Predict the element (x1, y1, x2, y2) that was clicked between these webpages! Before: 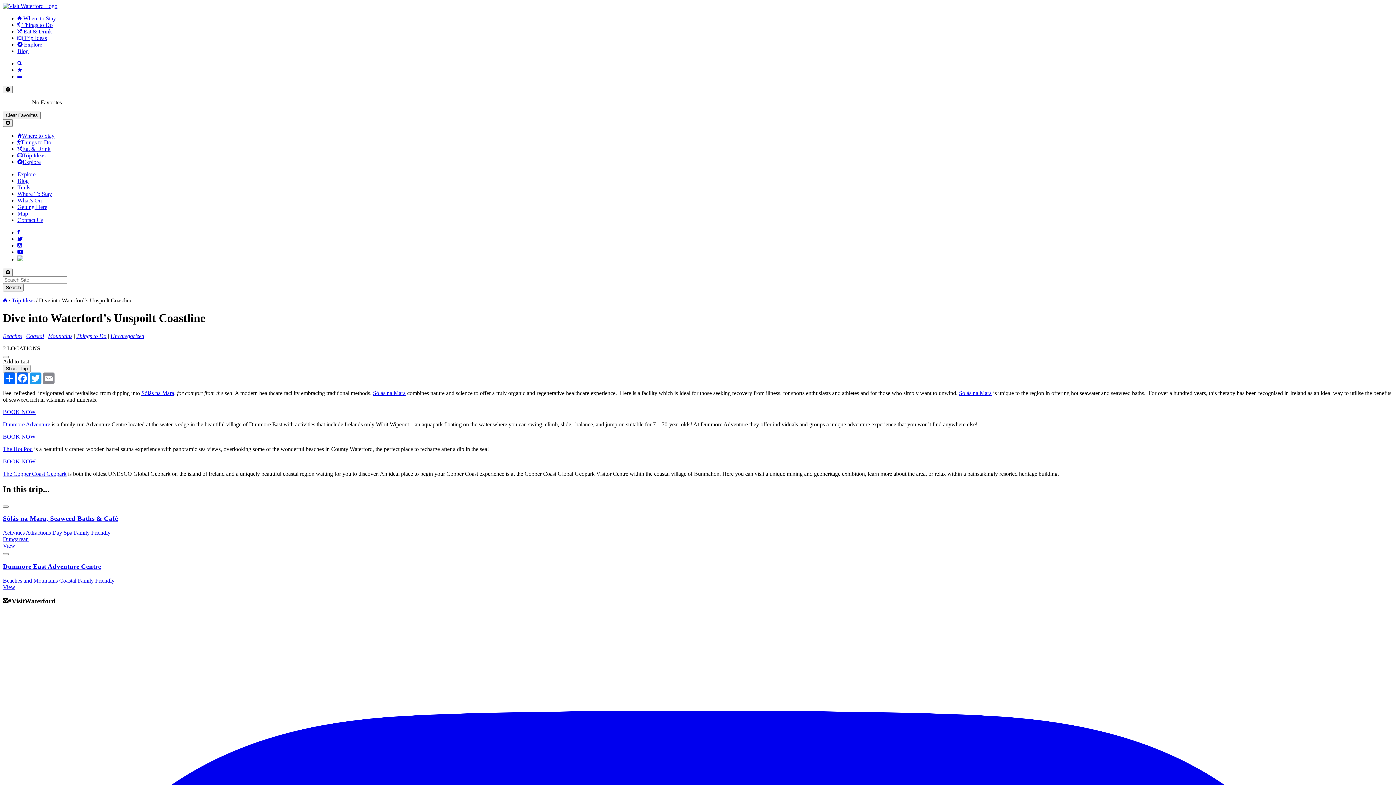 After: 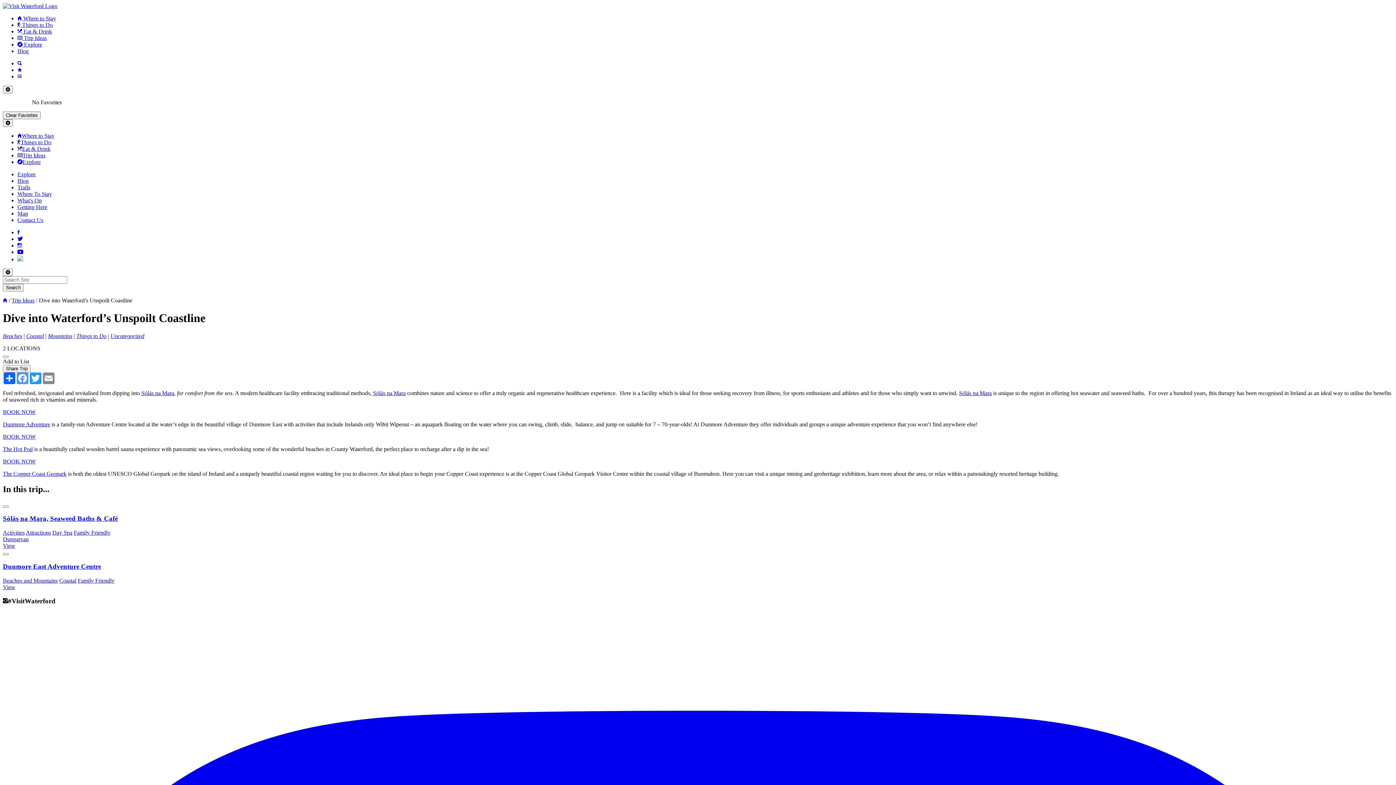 Action: label: Facebook bbox: (16, 372, 29, 384)